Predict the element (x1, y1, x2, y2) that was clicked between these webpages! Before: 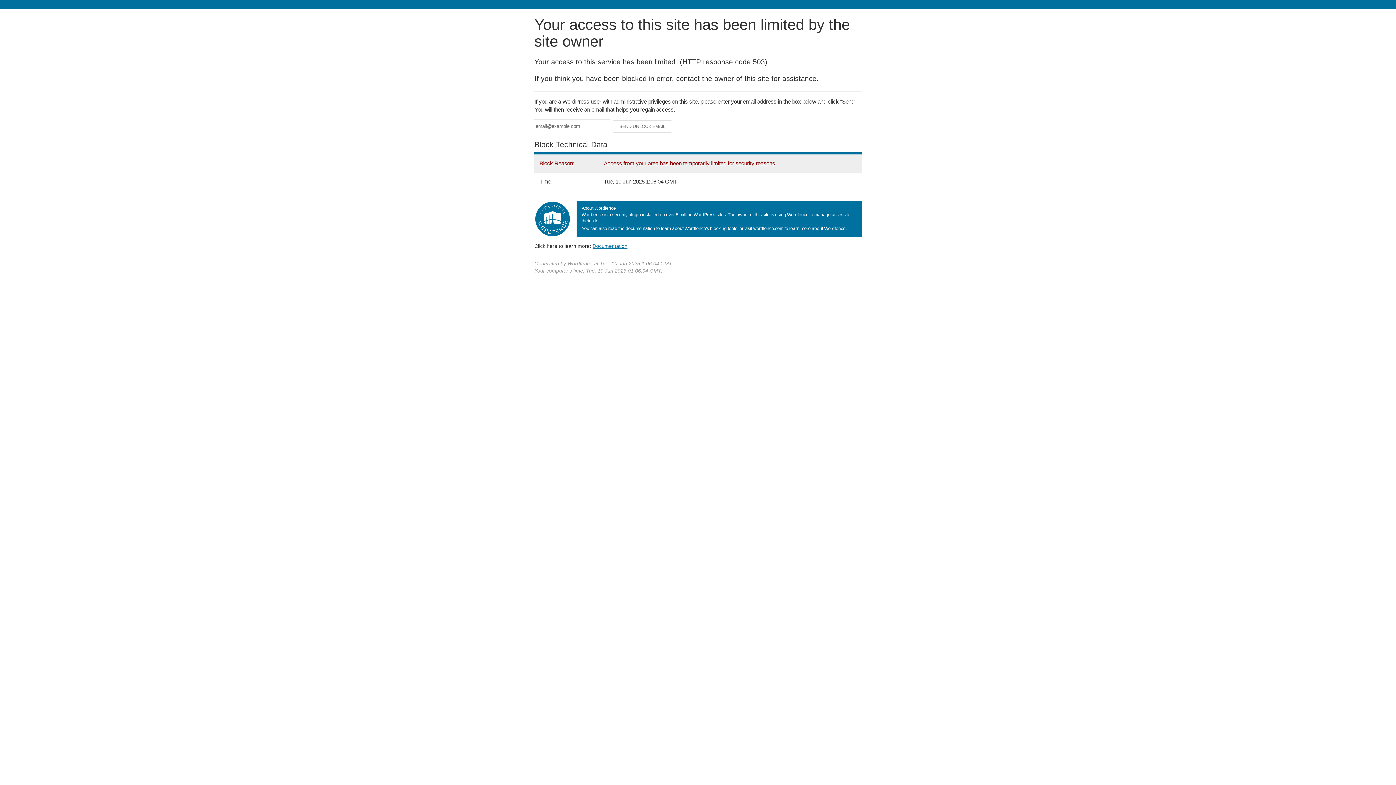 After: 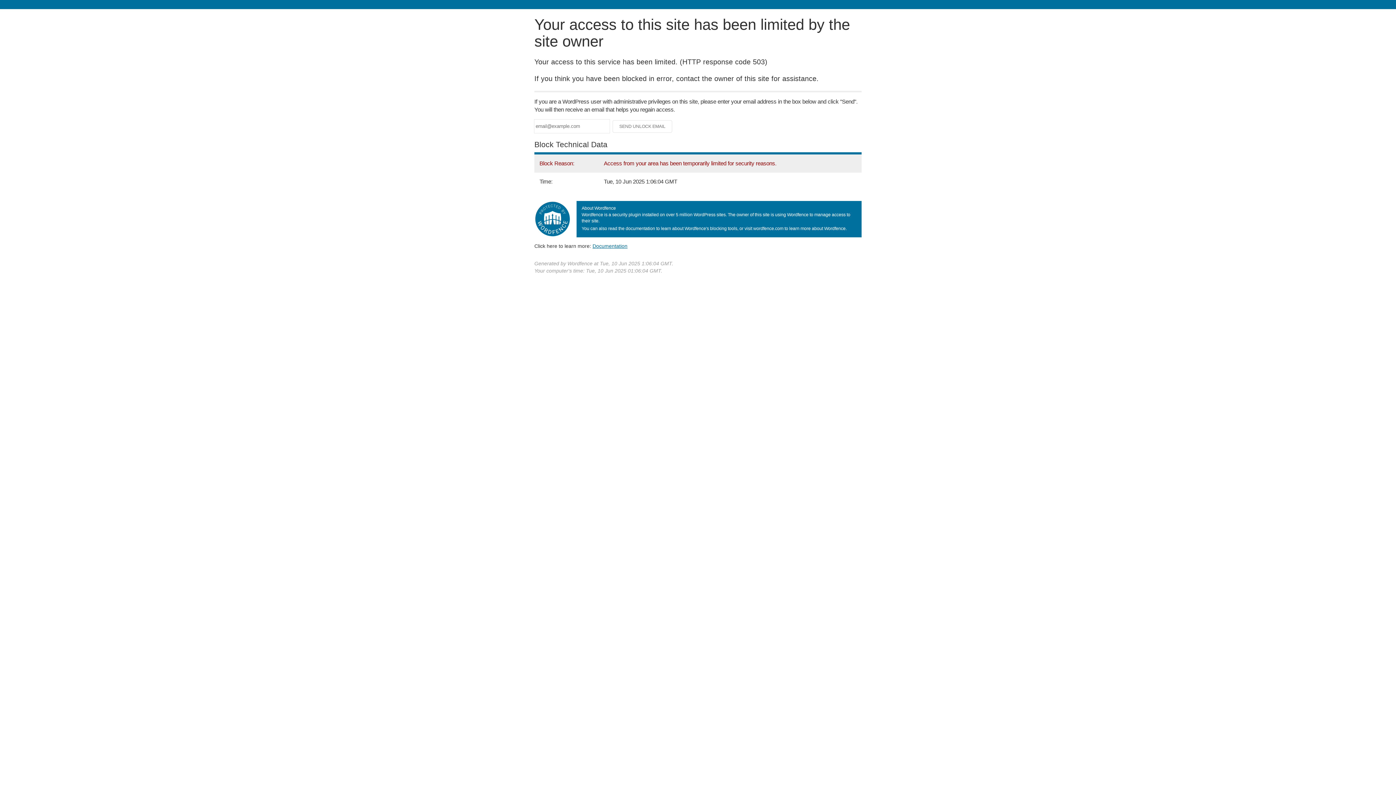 Action: label: Documentation bbox: (592, 243, 627, 248)